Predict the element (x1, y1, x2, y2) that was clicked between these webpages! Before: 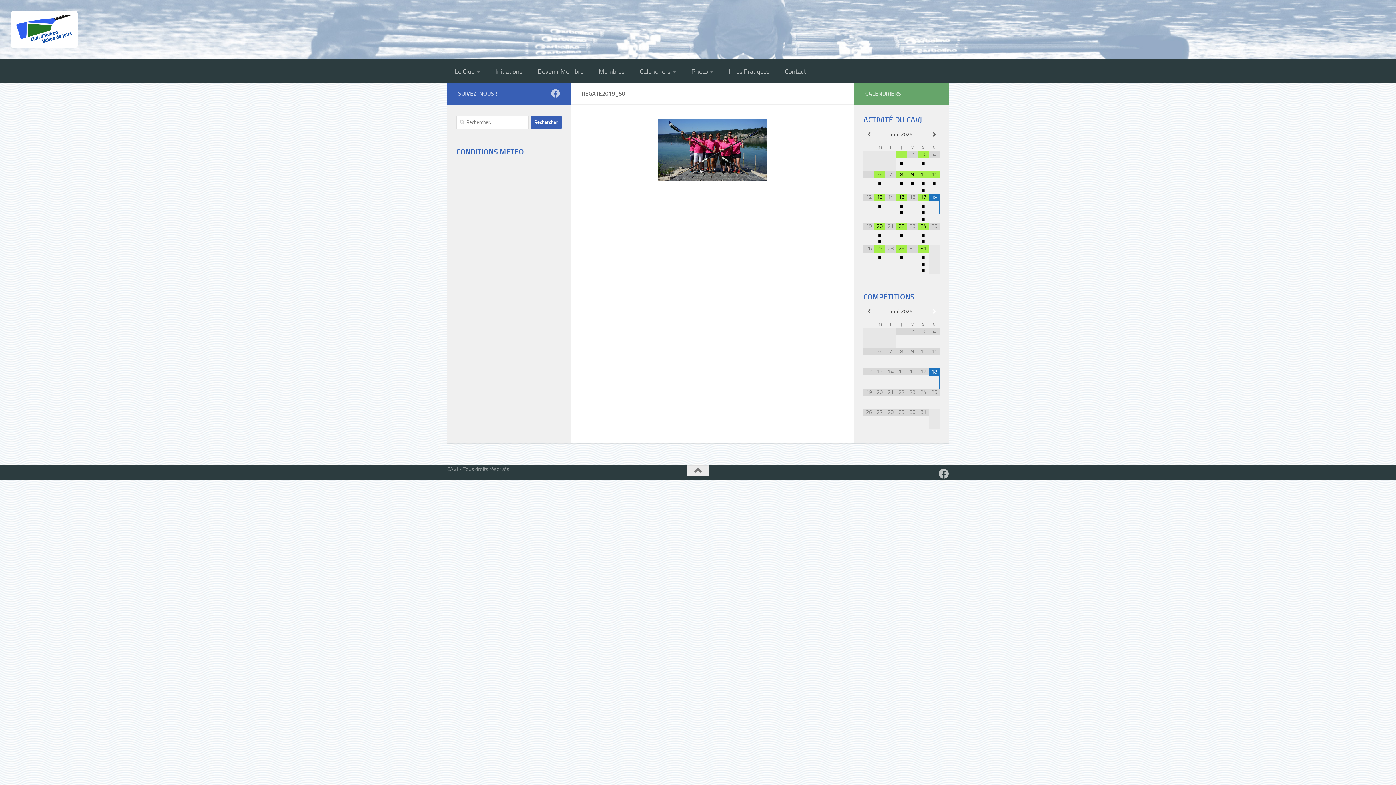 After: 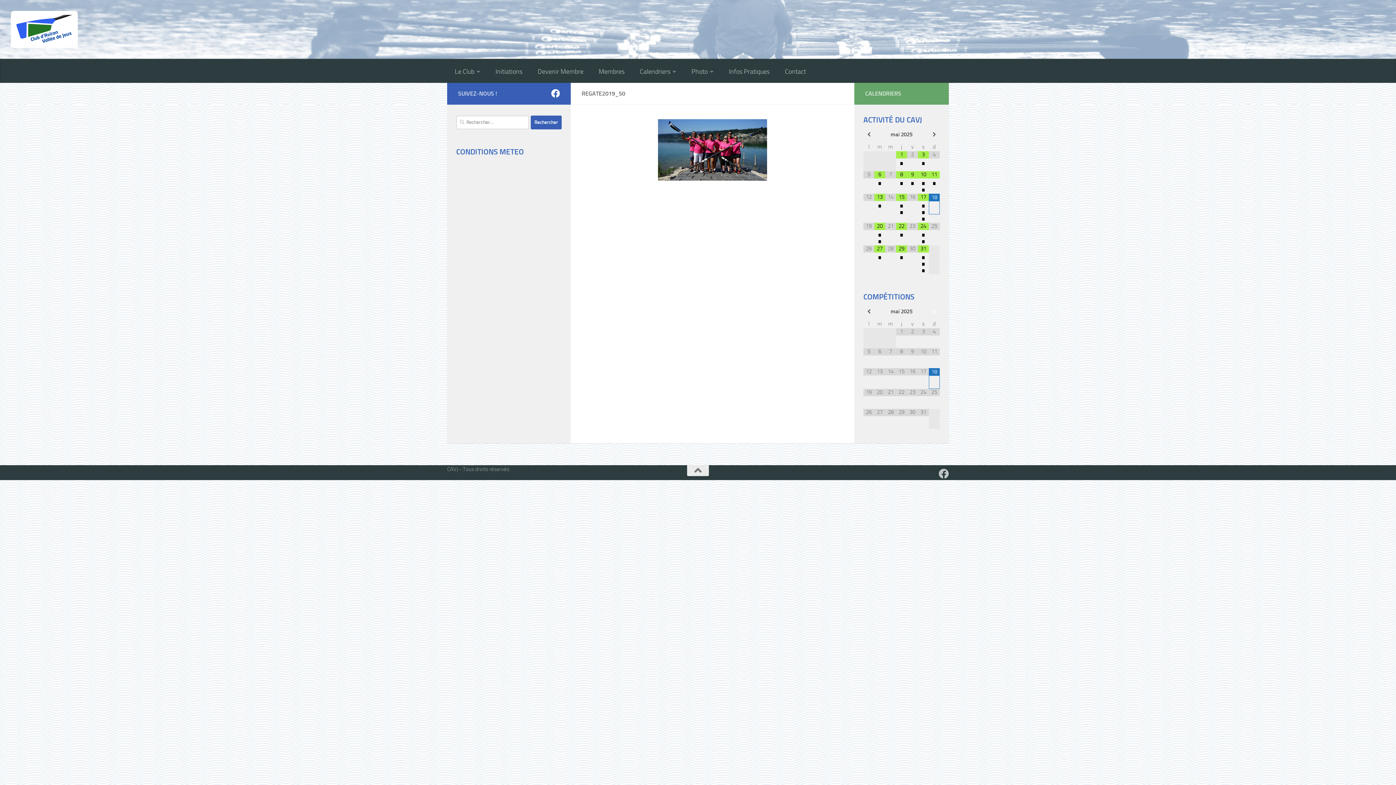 Action: bbox: (551, 89, 560, 97) label: Suivez-nous sur Facebook